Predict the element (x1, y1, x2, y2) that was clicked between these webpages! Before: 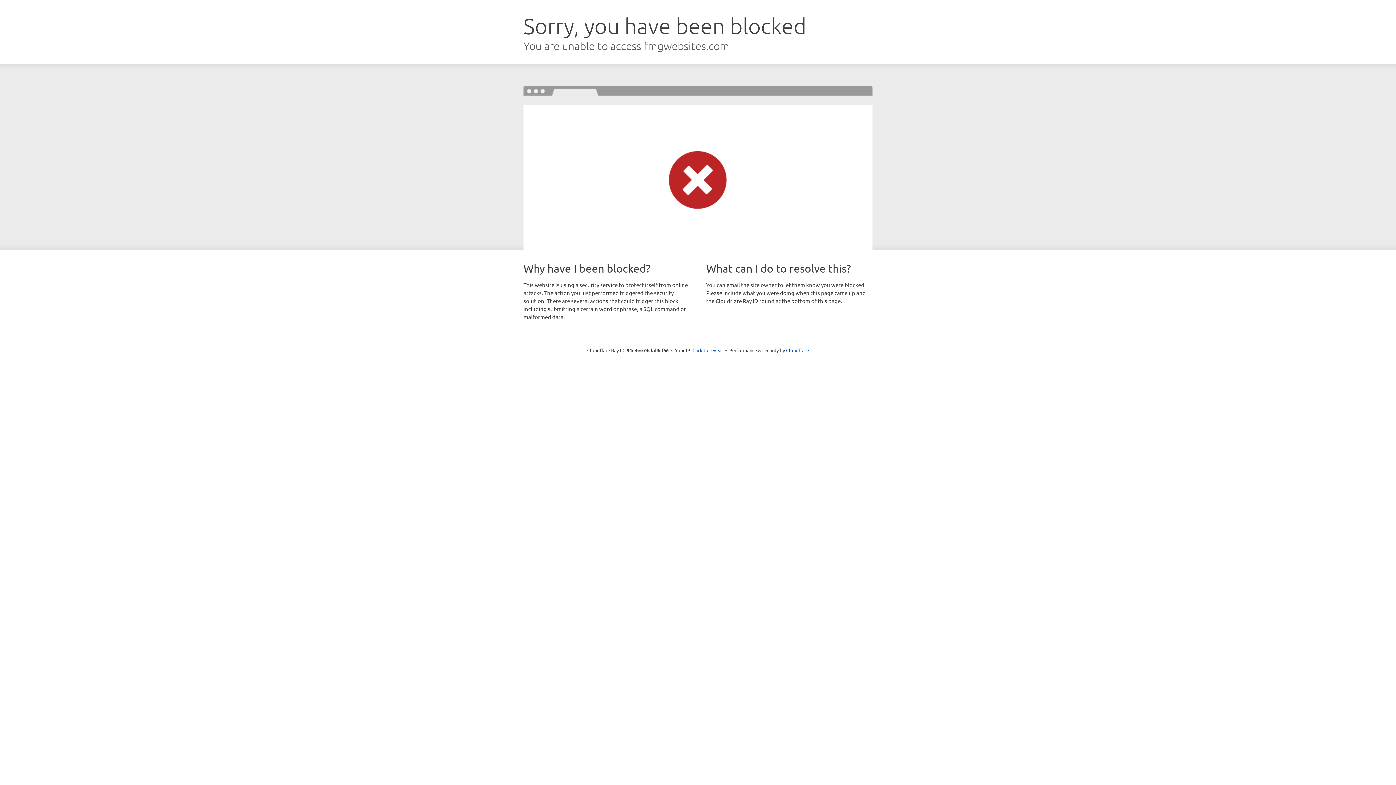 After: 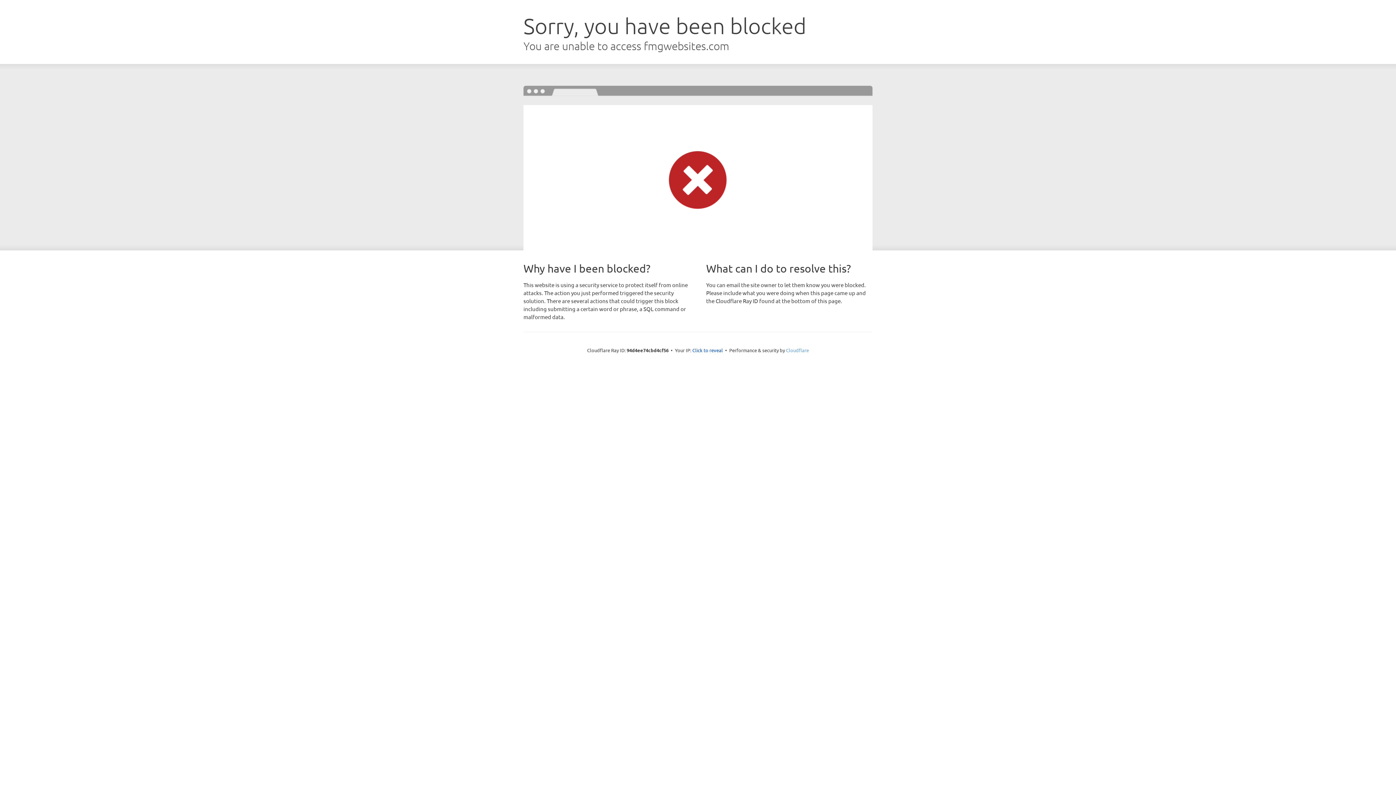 Action: bbox: (786, 347, 809, 353) label: Cloudflare